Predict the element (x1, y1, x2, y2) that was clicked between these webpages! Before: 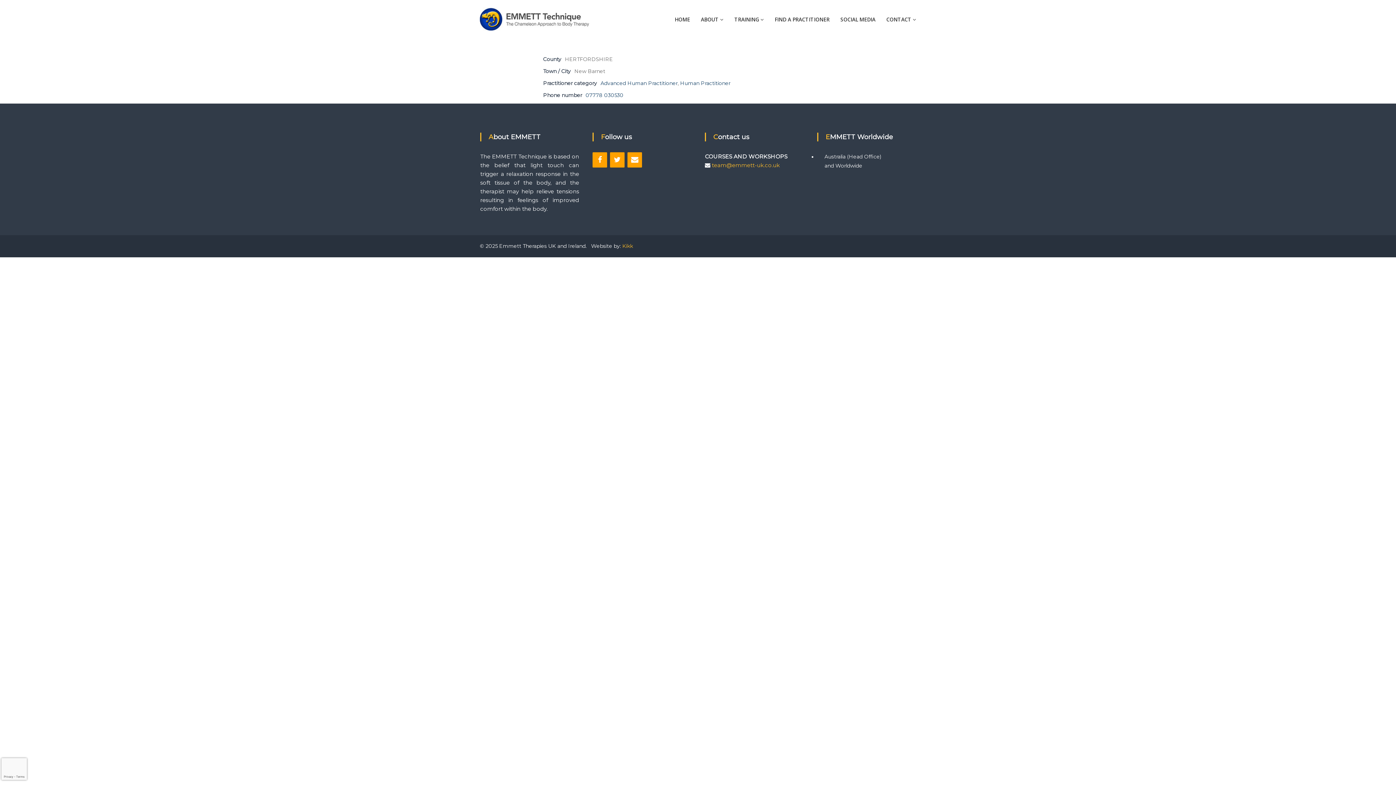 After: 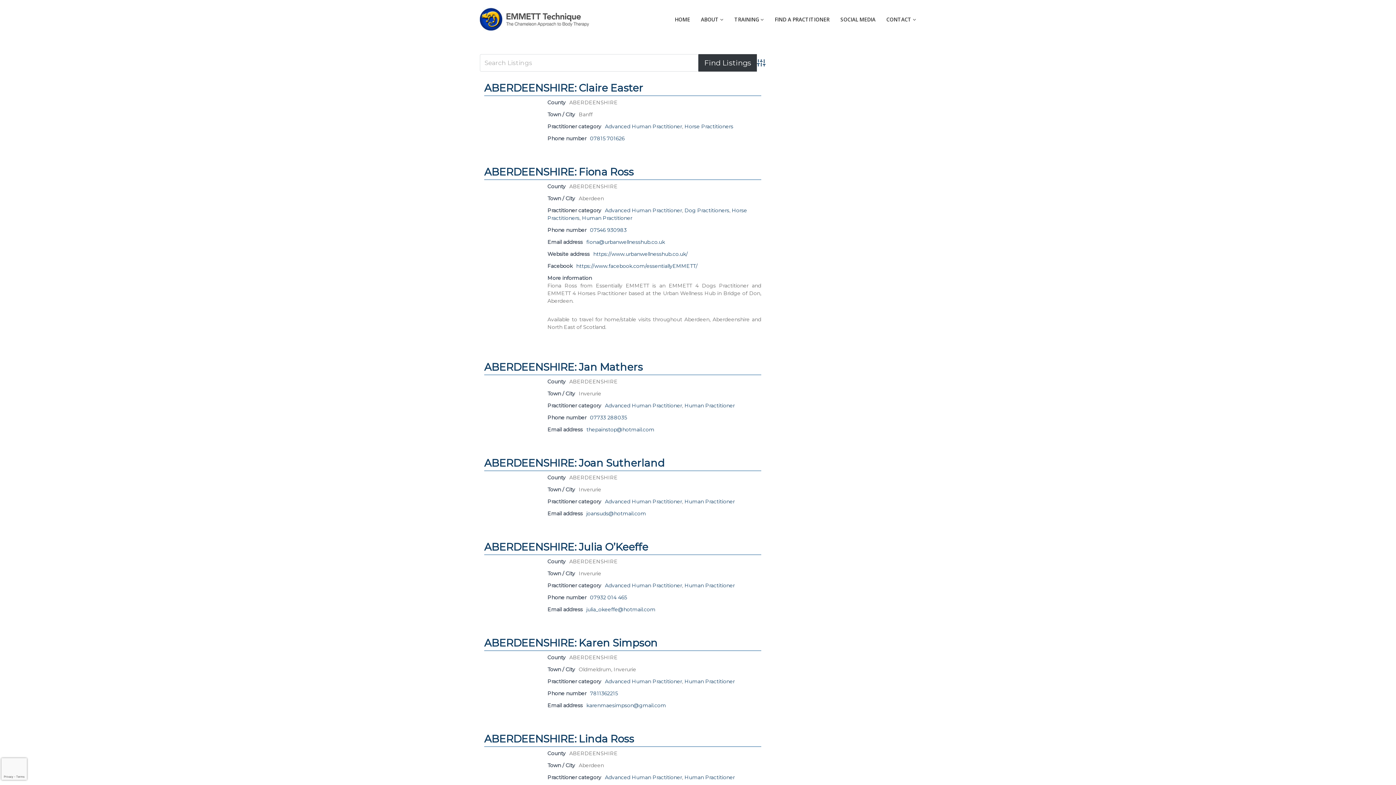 Action: bbox: (600, 80, 677, 86) label: Advanced Human Practitioner